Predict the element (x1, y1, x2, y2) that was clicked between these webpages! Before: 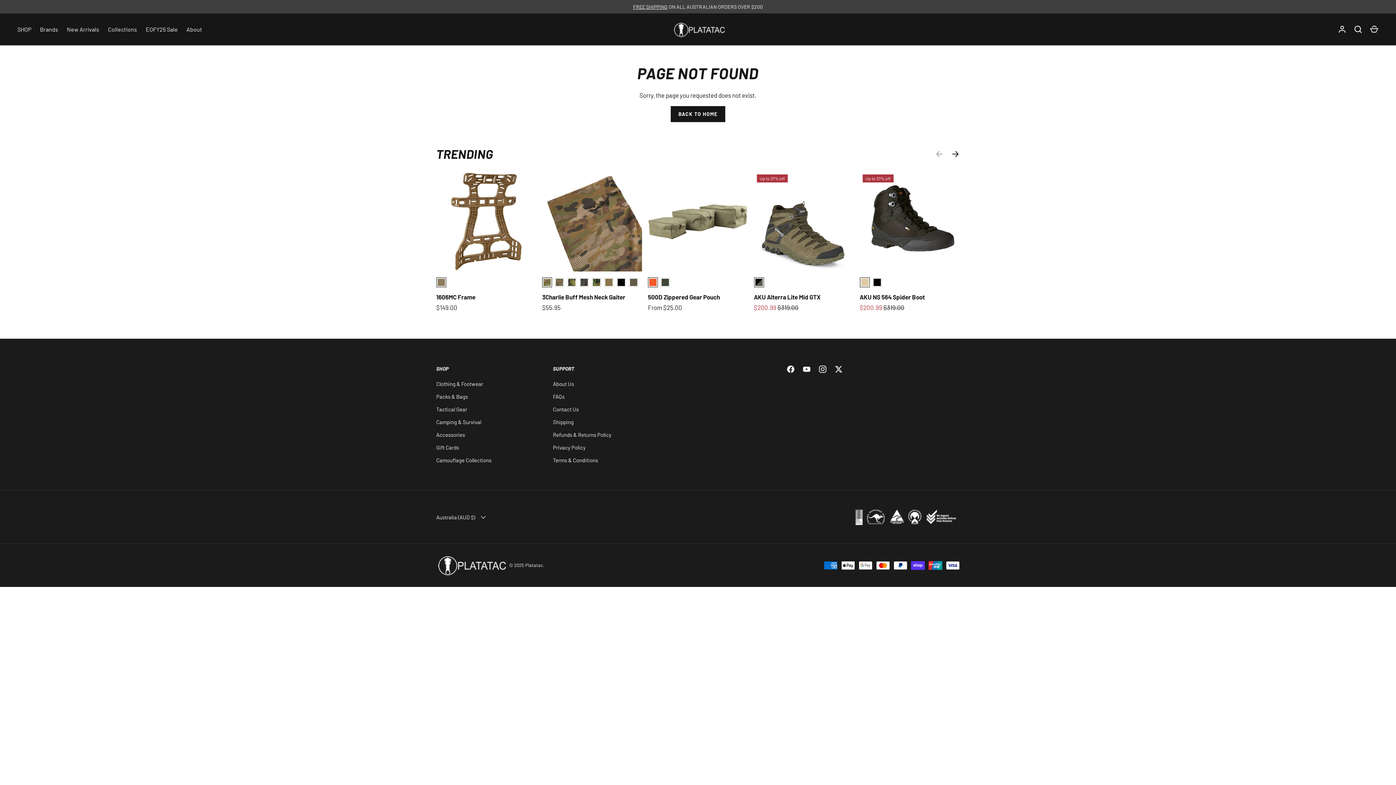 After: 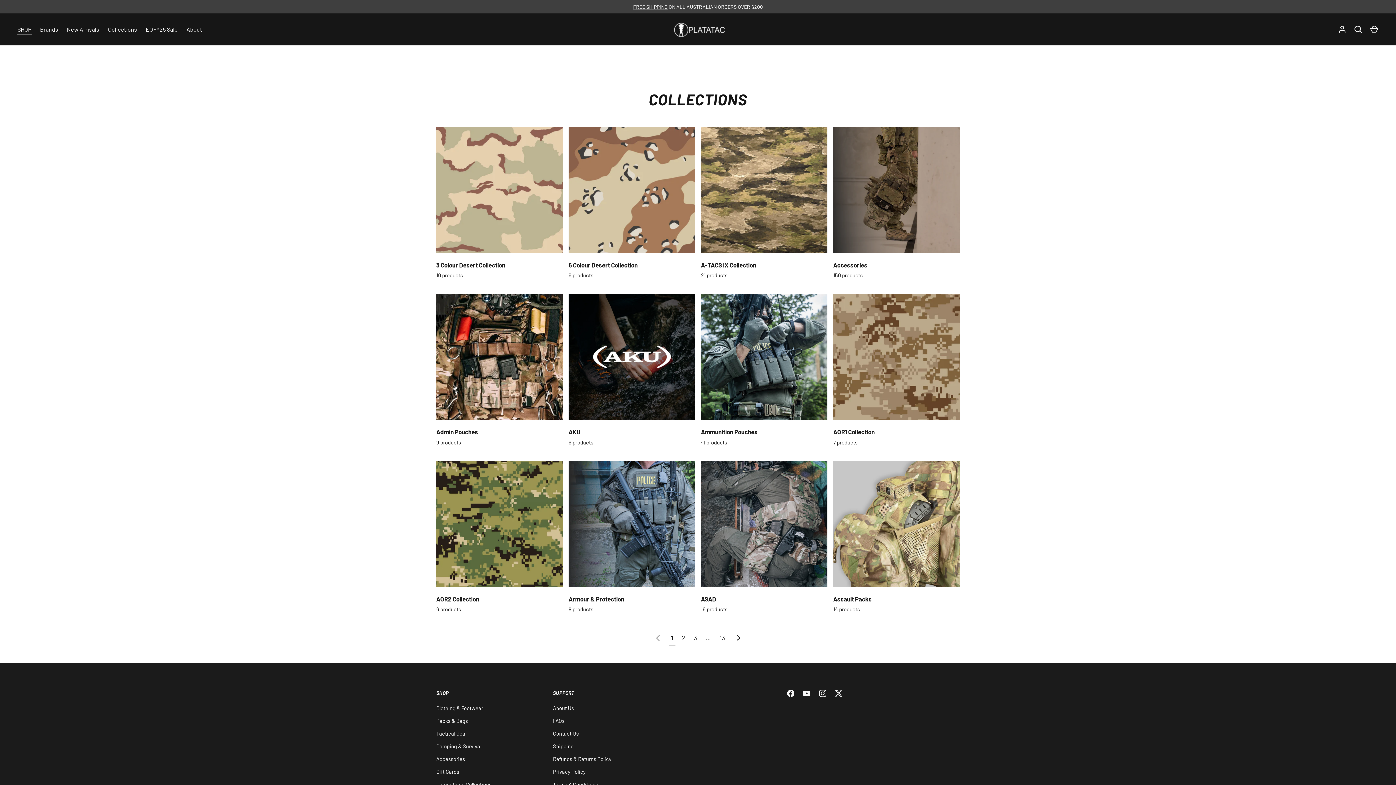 Action: bbox: (13, 25, 35, 33) label: SHOP